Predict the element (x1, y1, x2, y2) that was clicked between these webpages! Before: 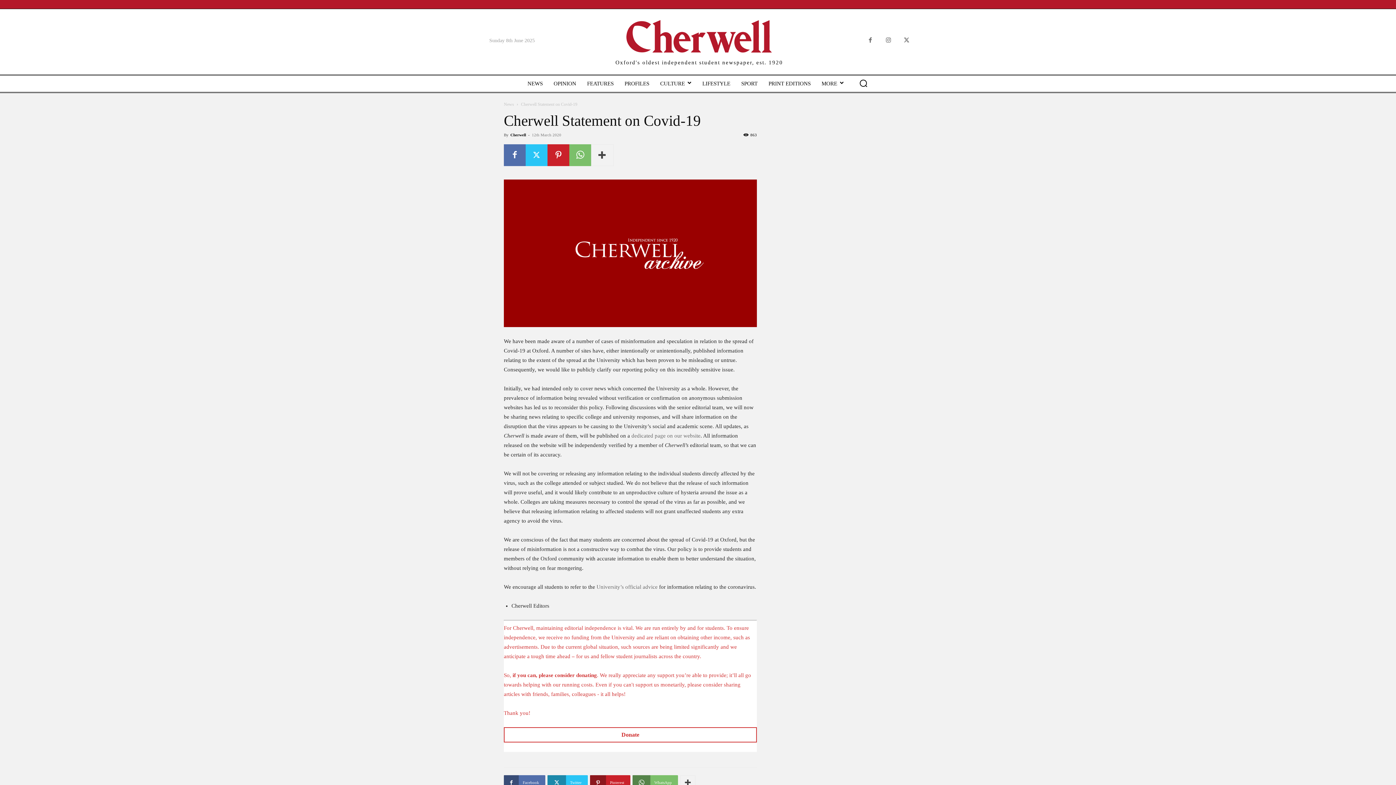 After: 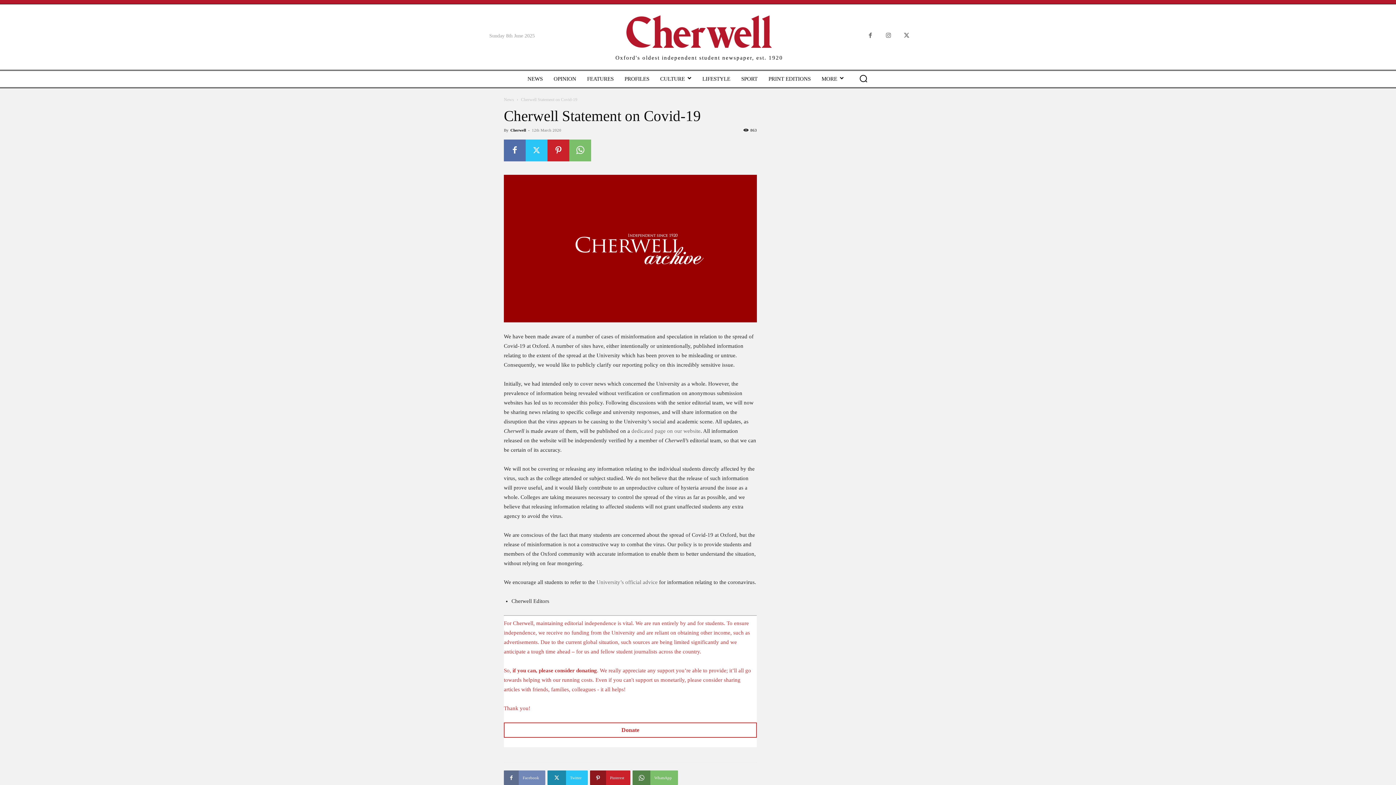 Action: label: Facebook bbox: (504, 775, 545, 790)